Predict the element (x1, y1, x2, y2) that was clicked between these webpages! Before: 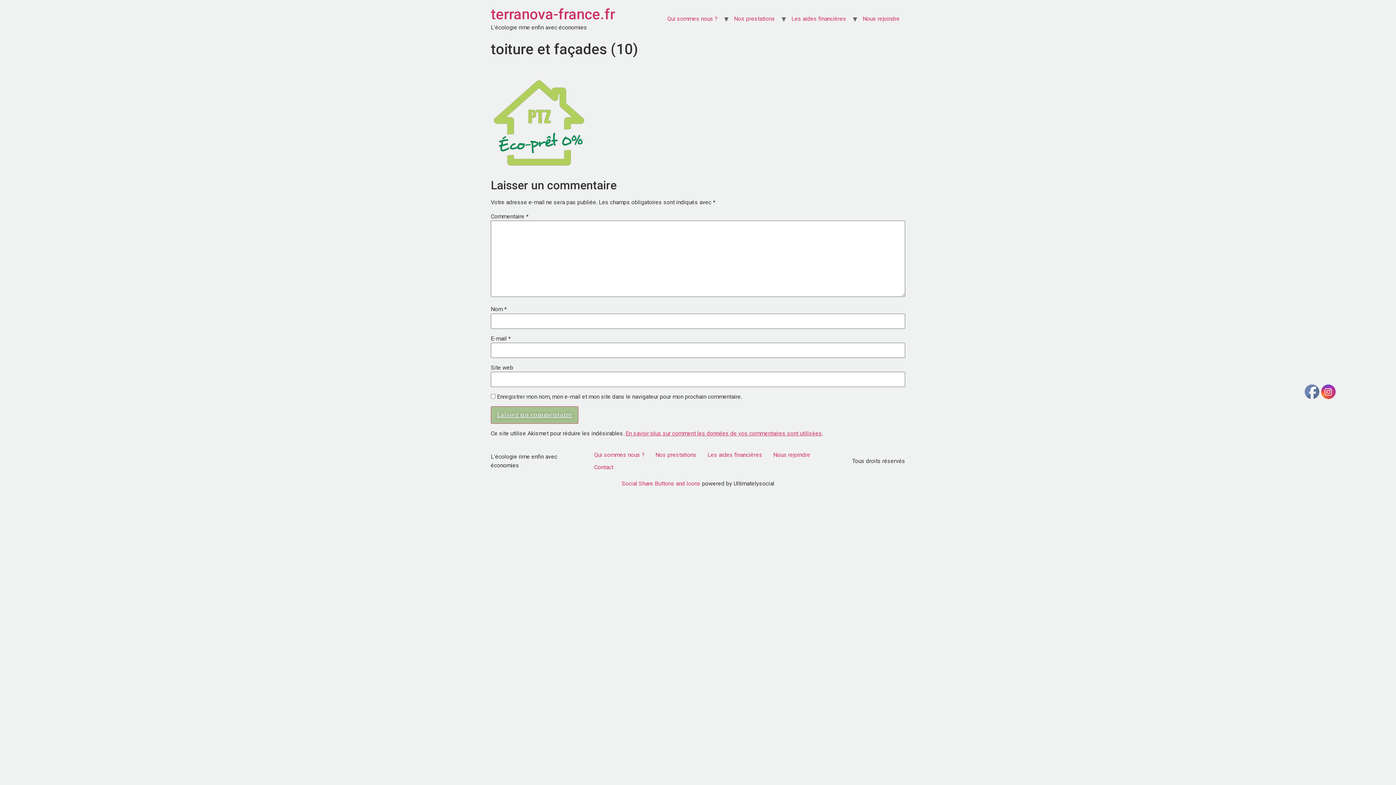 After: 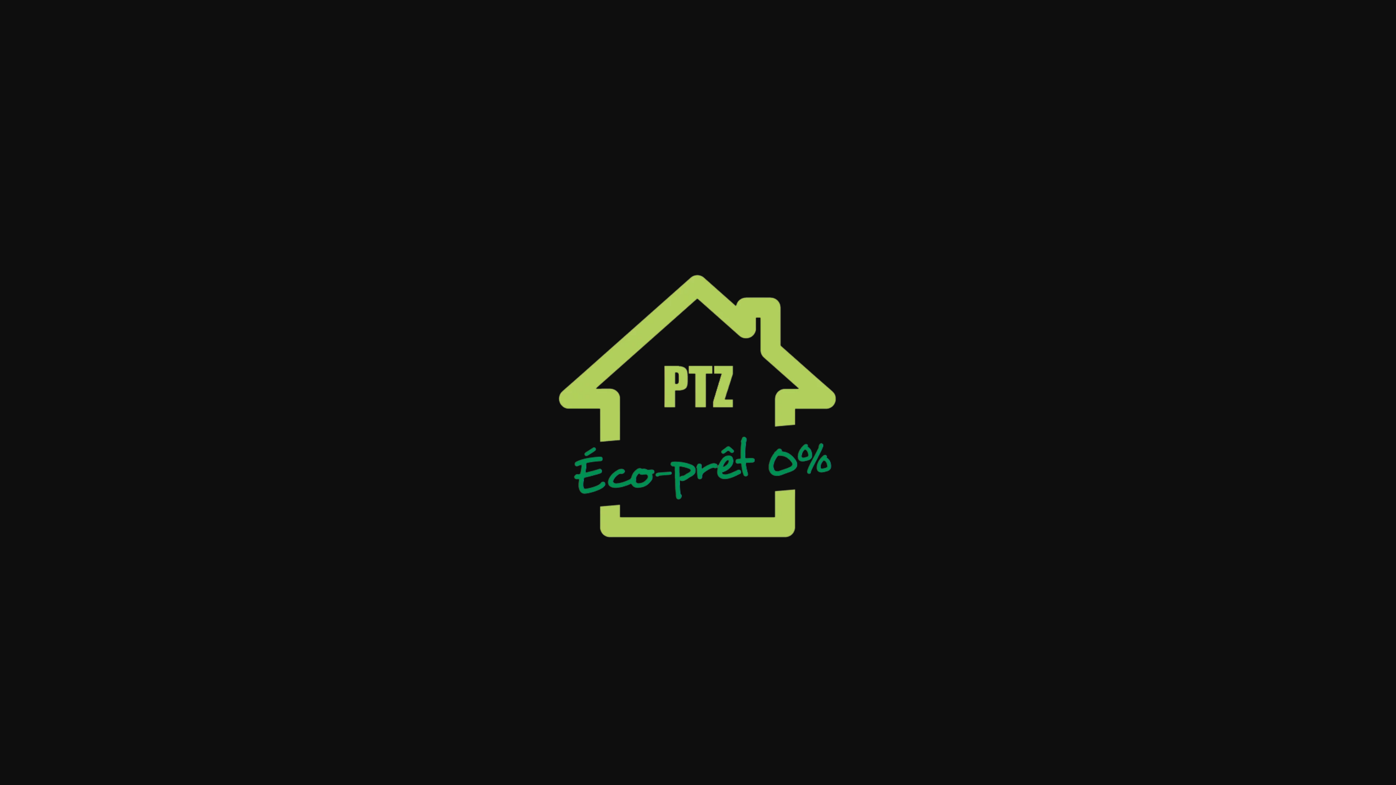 Action: bbox: (490, 64, 588, 173)